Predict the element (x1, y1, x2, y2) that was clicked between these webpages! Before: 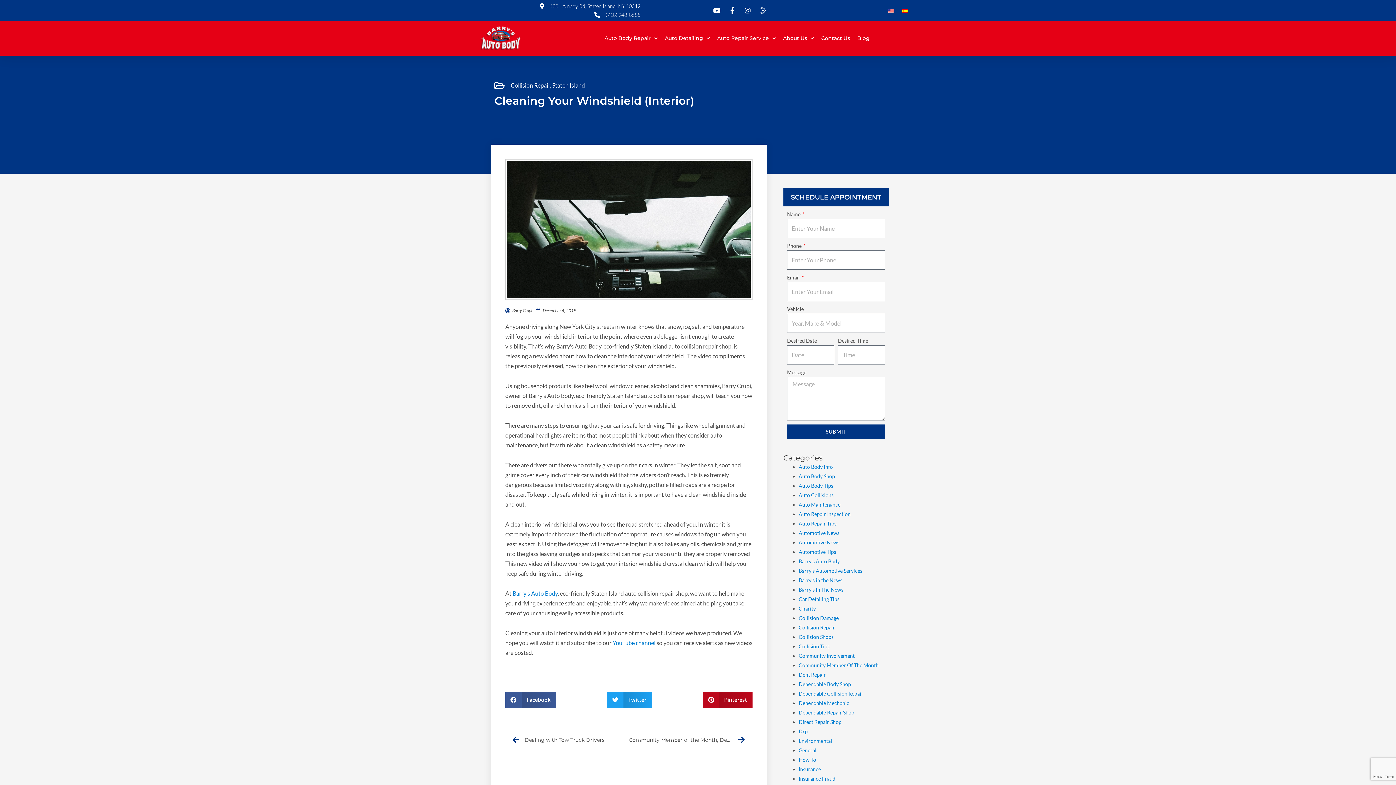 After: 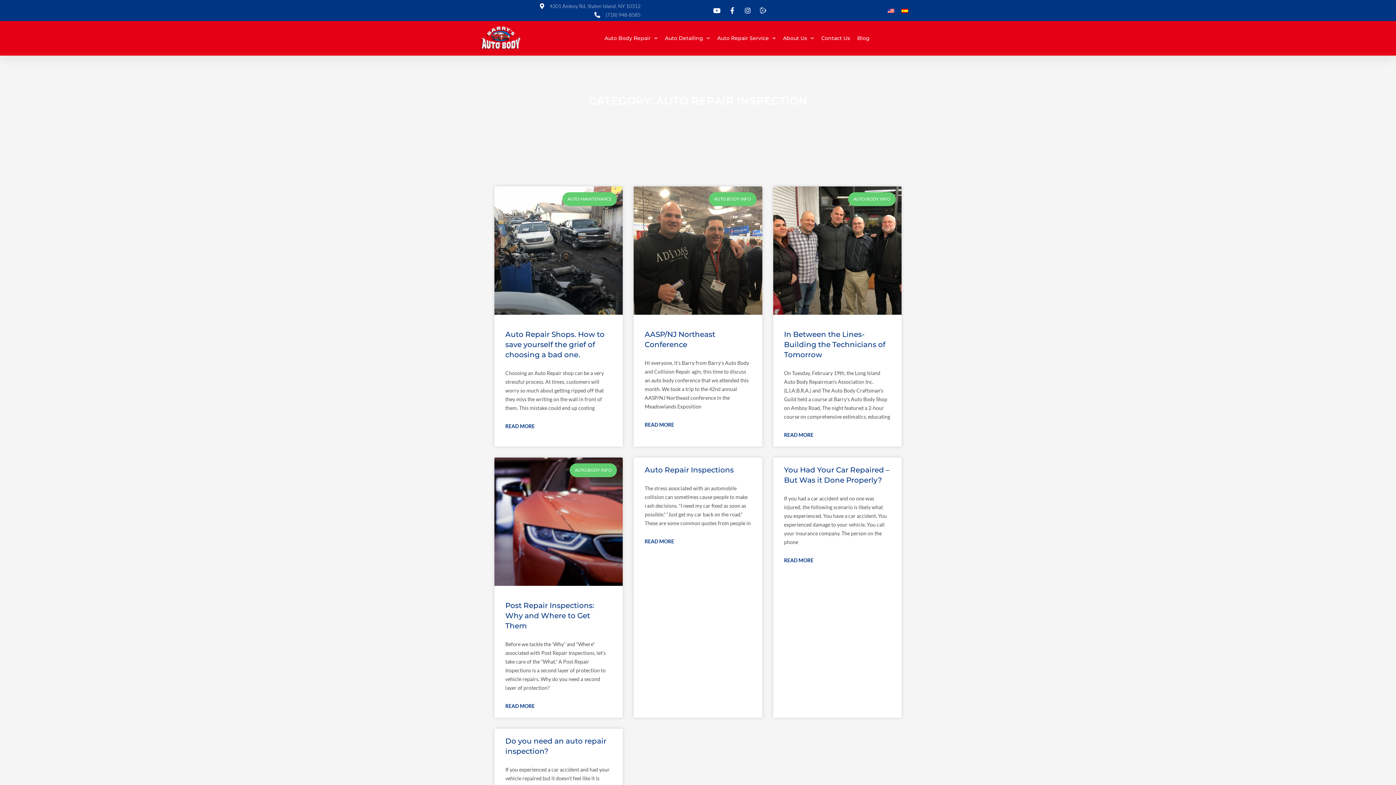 Action: bbox: (798, 511, 850, 517) label: Auto Repair Inspection